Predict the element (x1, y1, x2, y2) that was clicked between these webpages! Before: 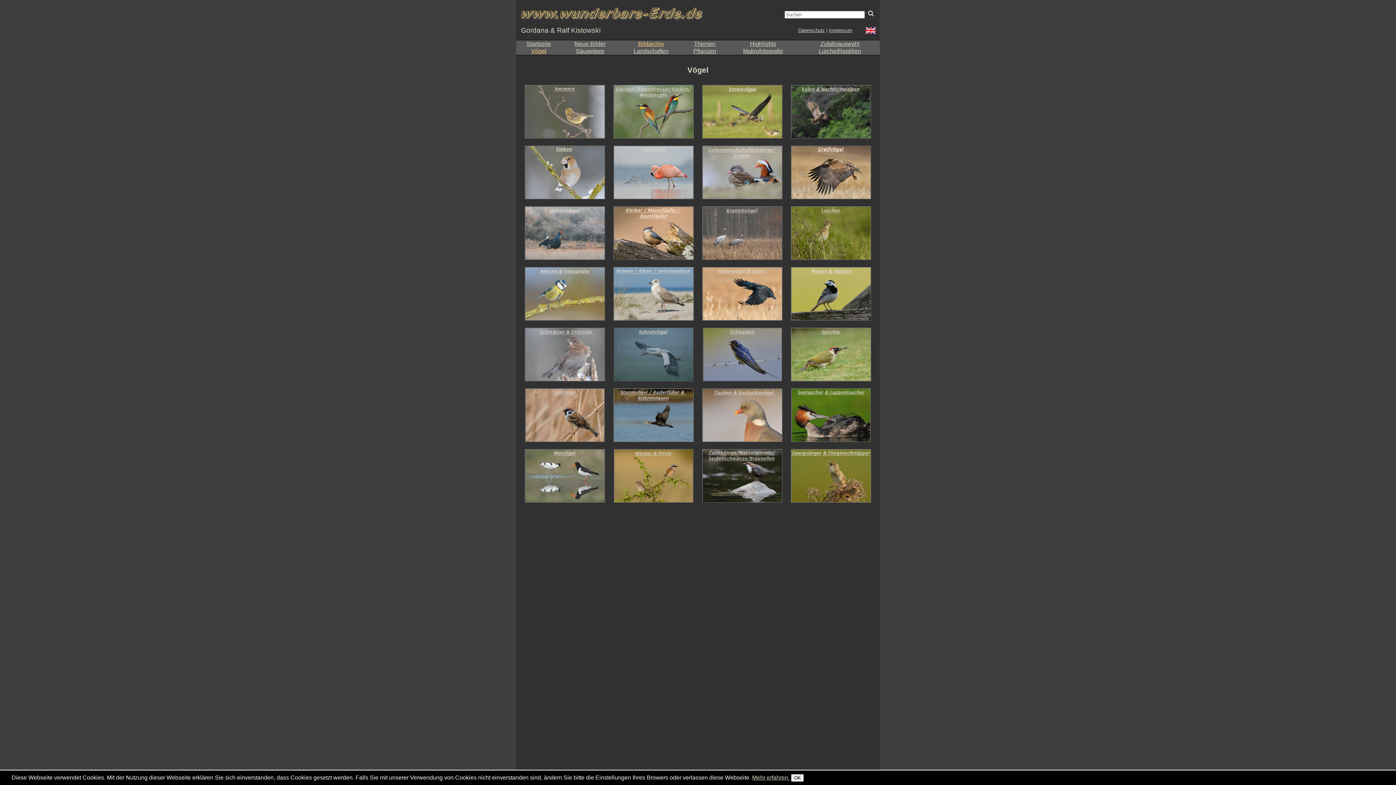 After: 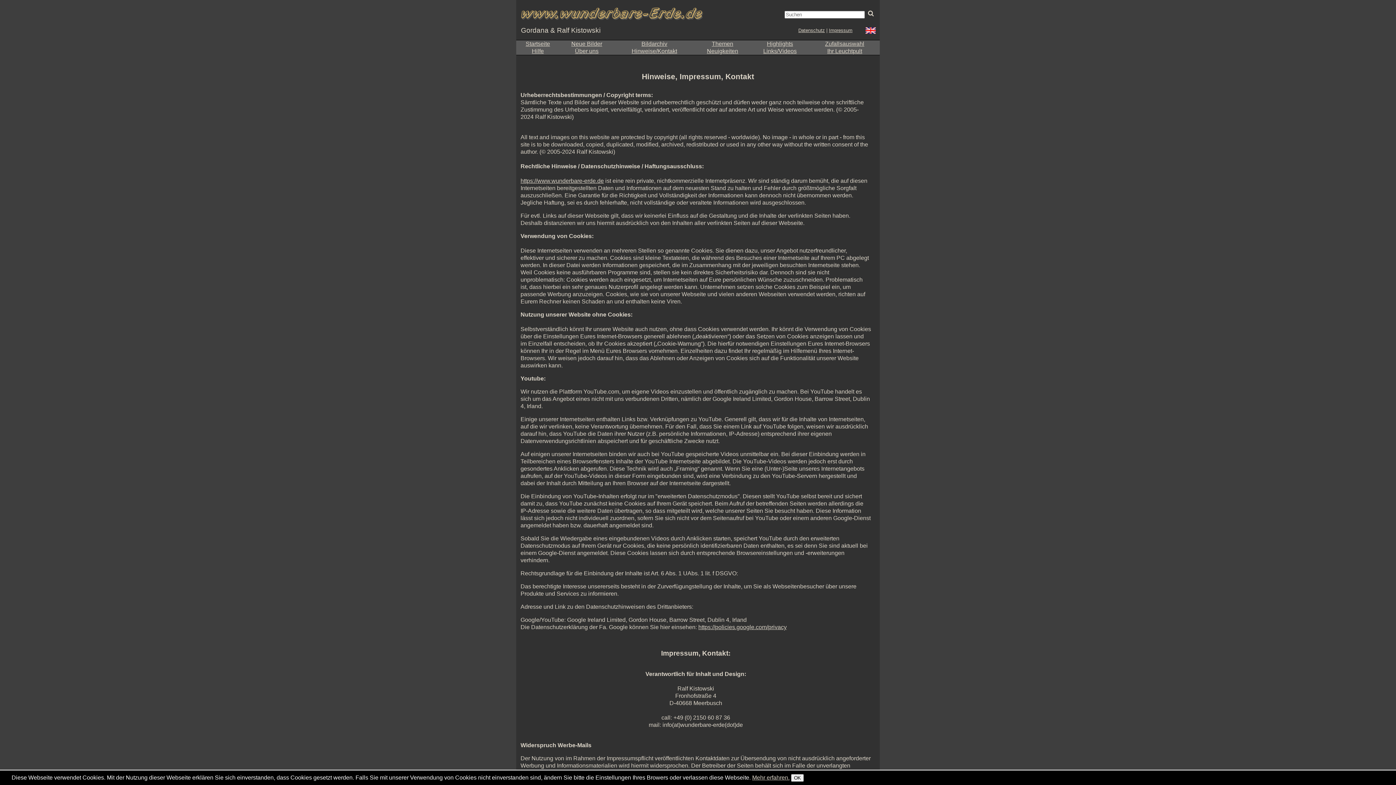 Action: bbox: (829, 27, 852, 33) label: Impressum